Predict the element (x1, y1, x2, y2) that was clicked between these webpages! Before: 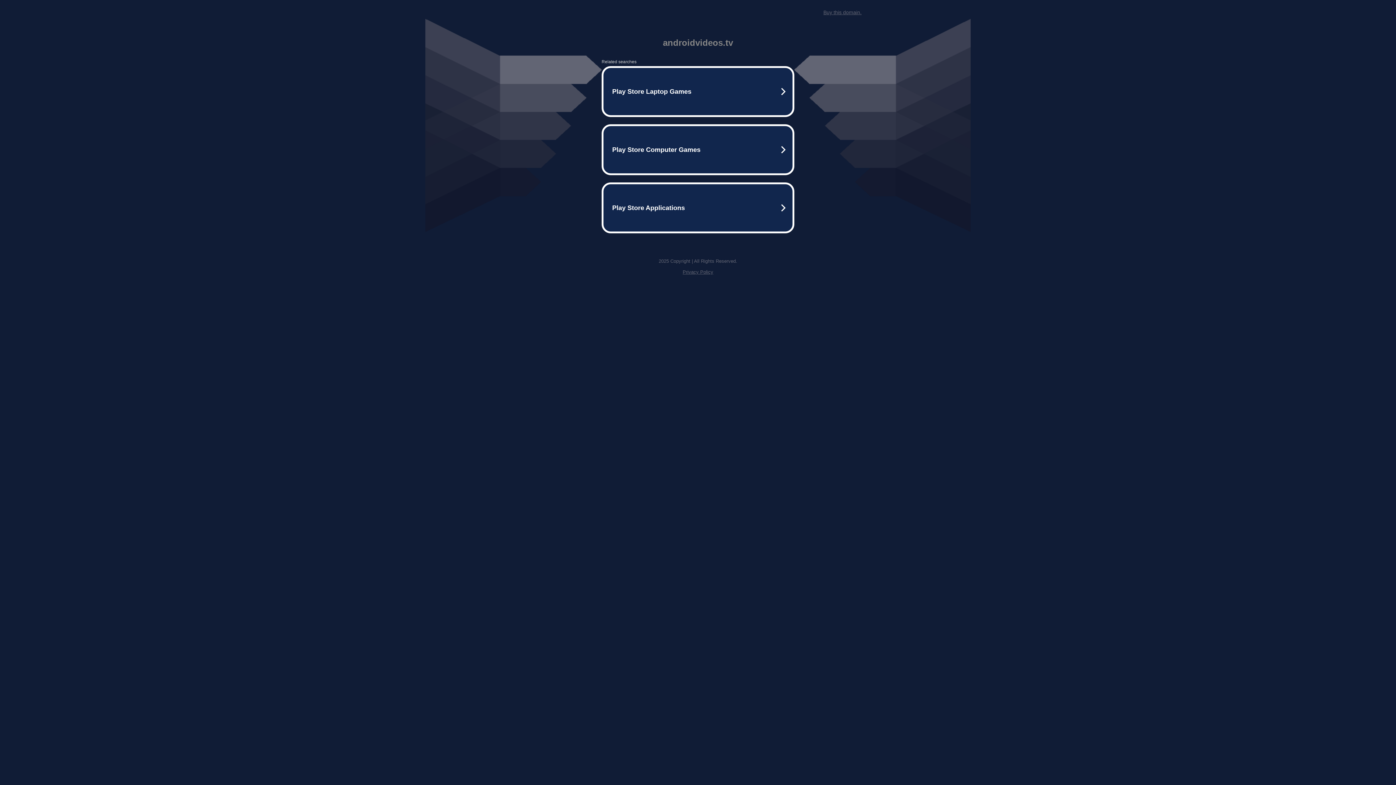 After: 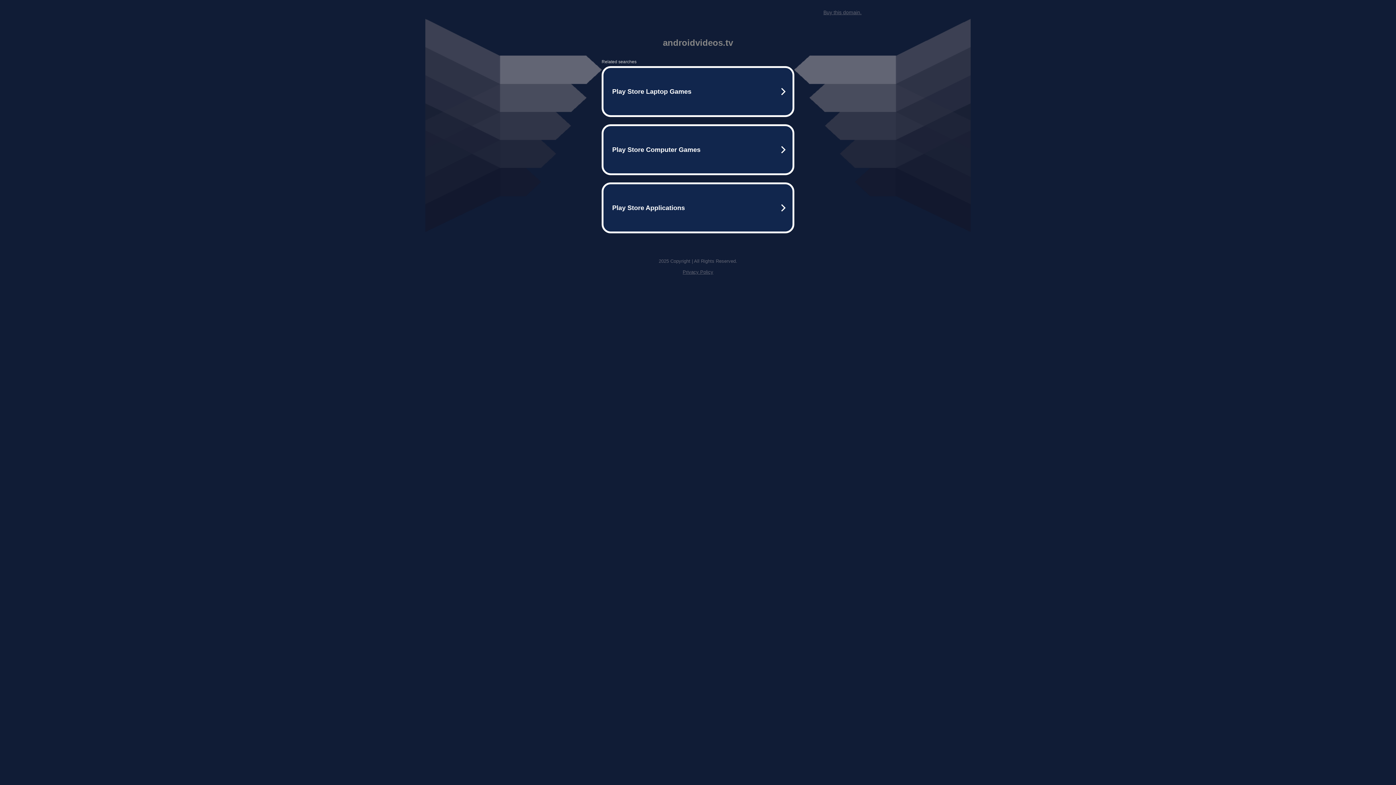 Action: label: Buy this domain. bbox: (823, 9, 861, 15)